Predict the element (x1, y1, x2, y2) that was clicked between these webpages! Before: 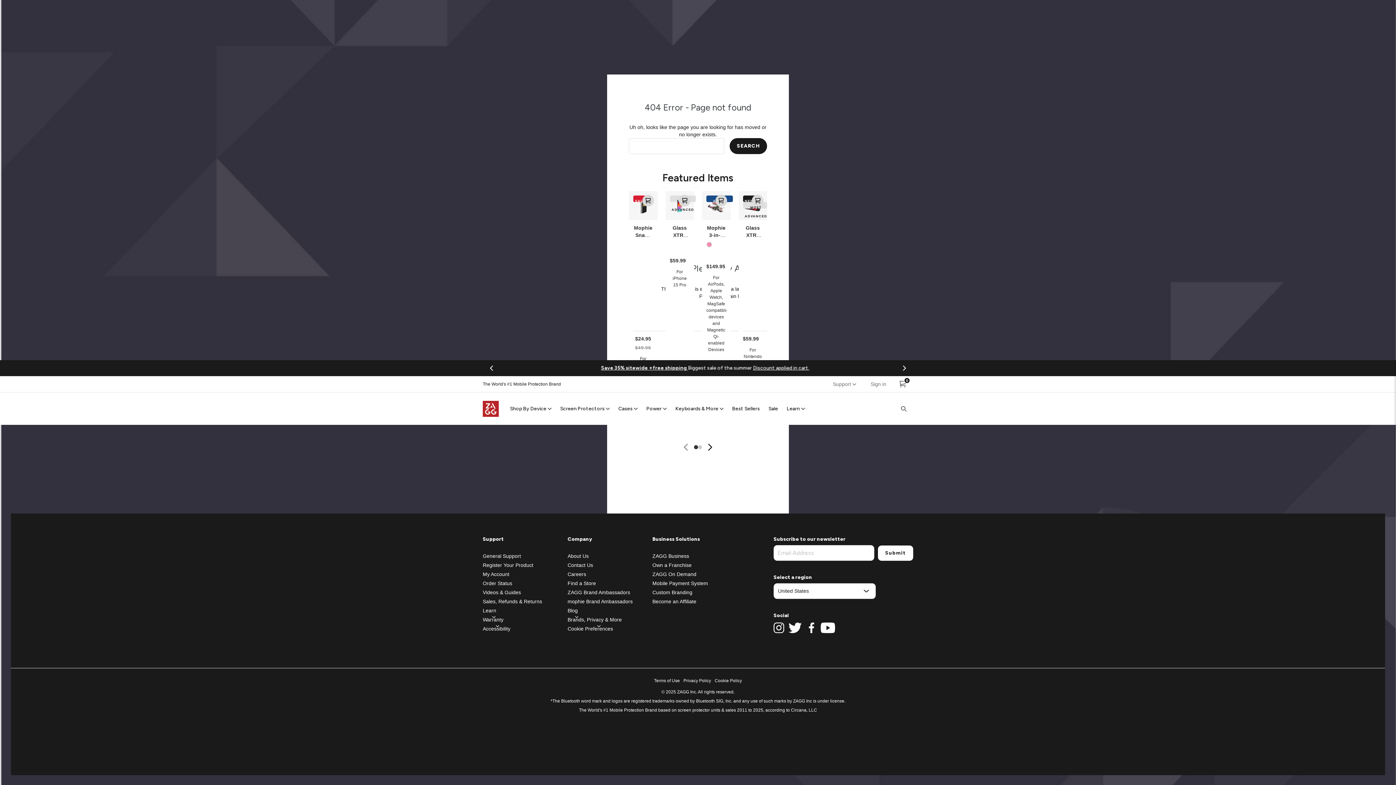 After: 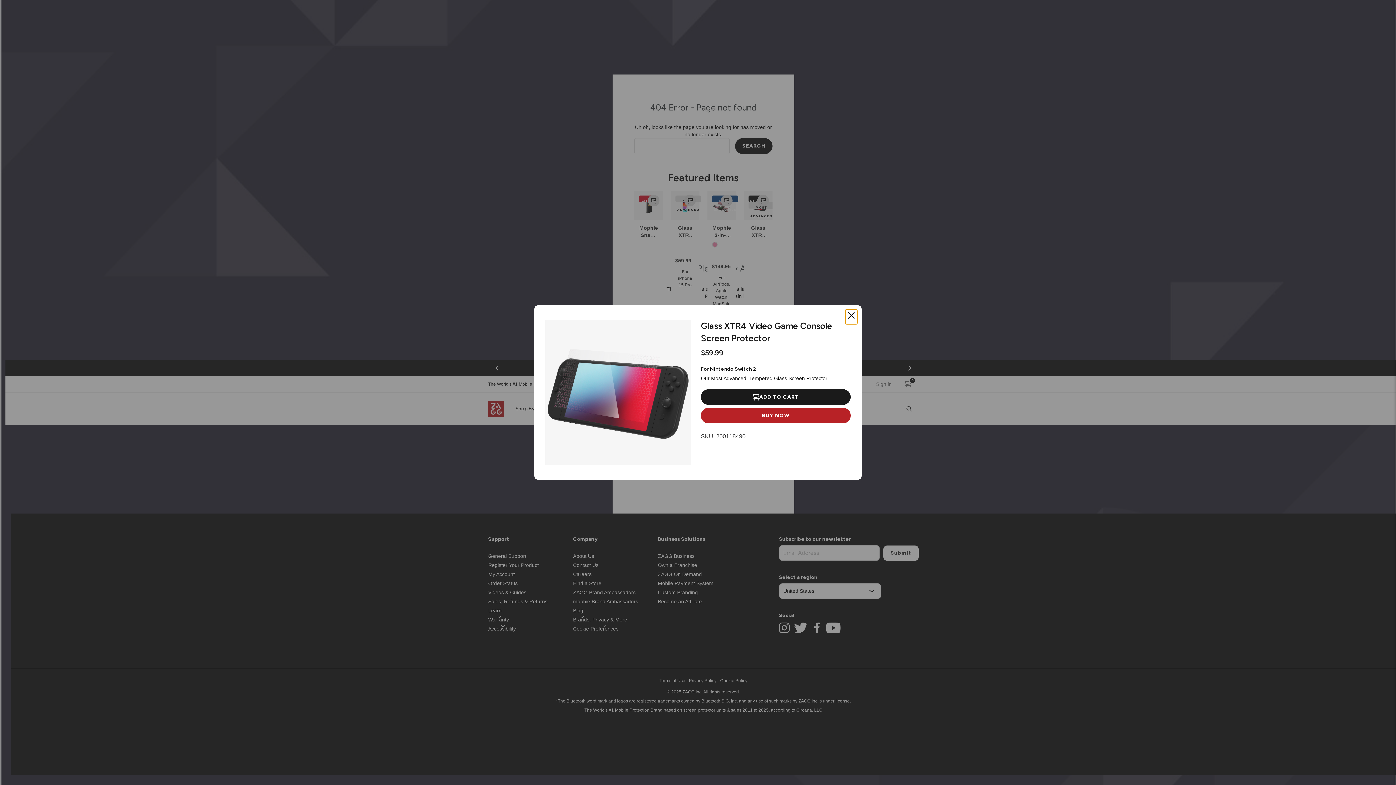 Action: bbox: (752, 195, 763, 206) label: OPEN